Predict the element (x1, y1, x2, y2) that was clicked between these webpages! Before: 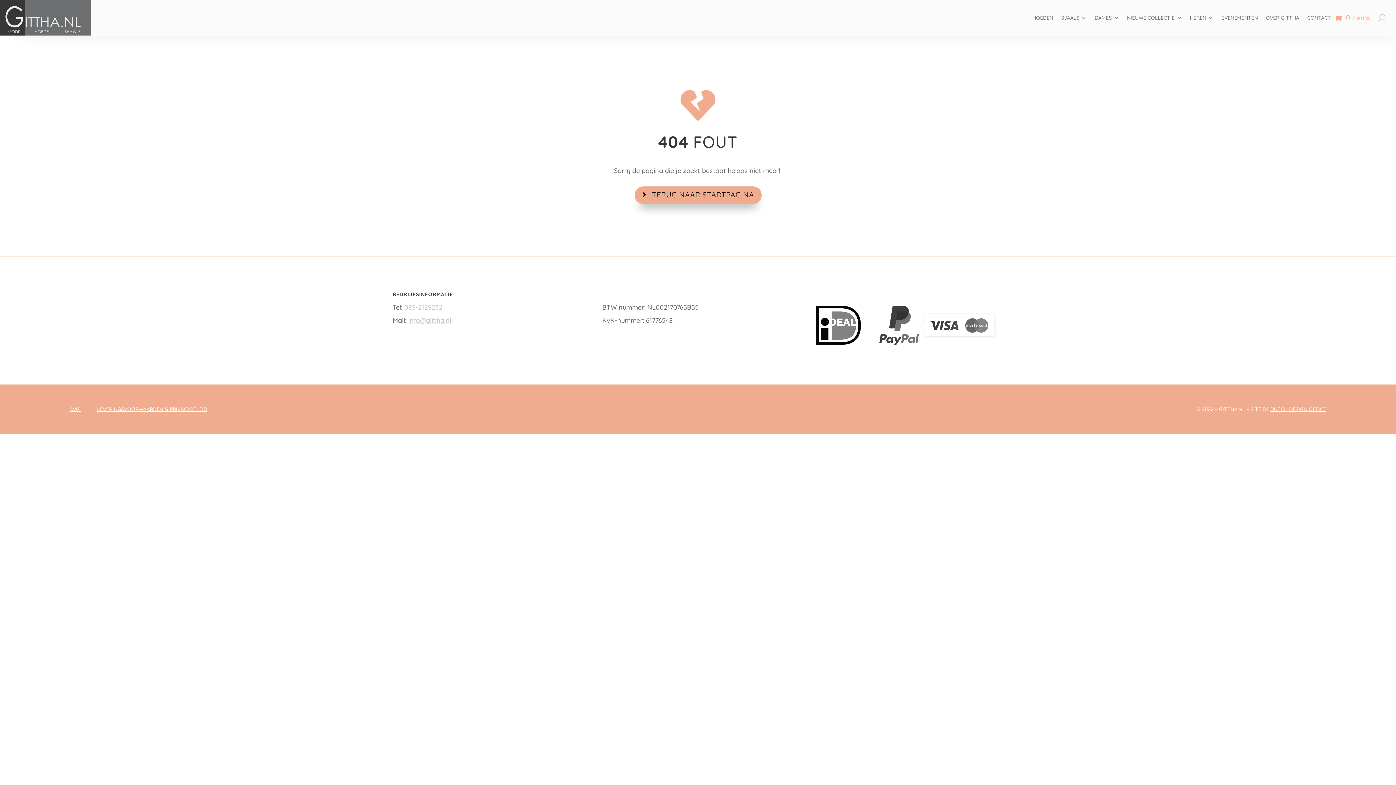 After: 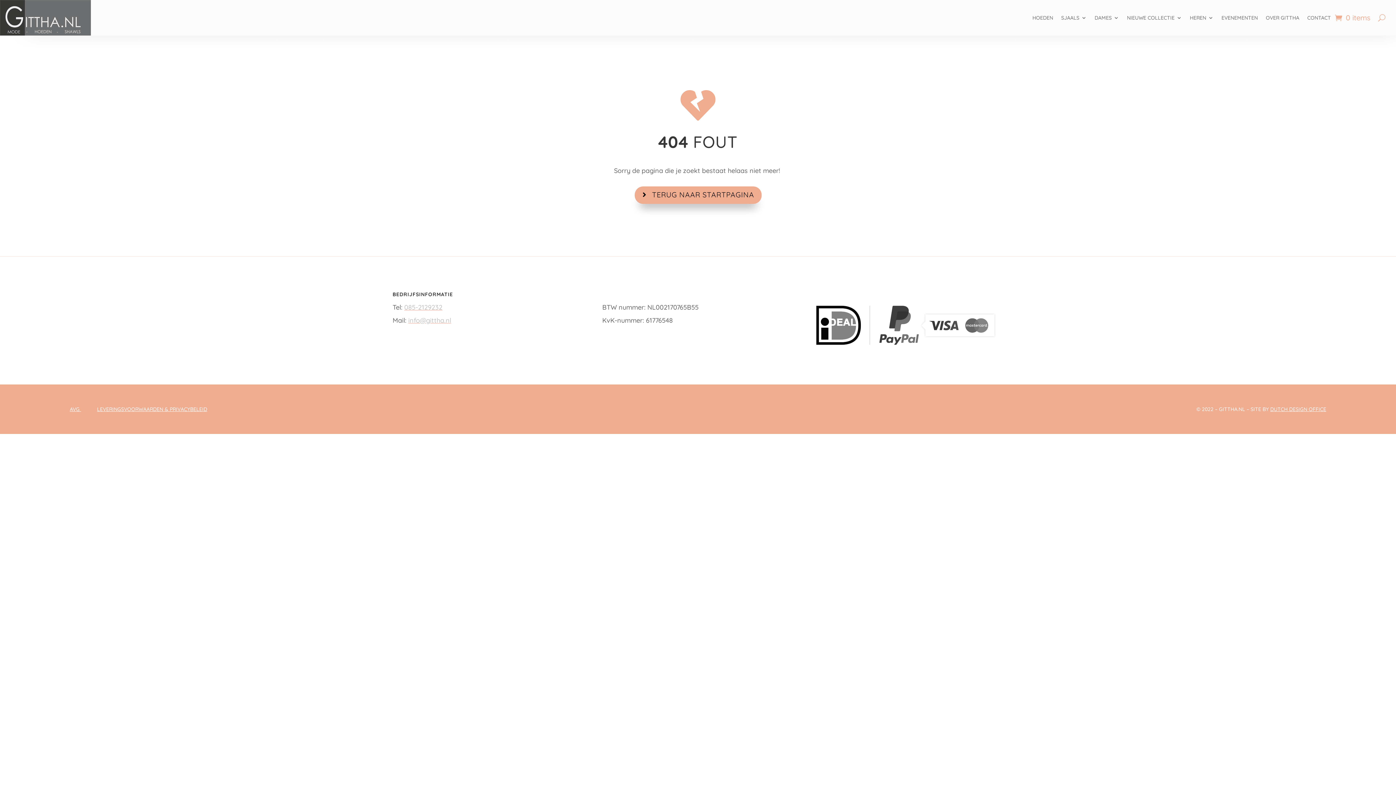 Action: bbox: (408, 316, 451, 324) label: info@gittha.nl